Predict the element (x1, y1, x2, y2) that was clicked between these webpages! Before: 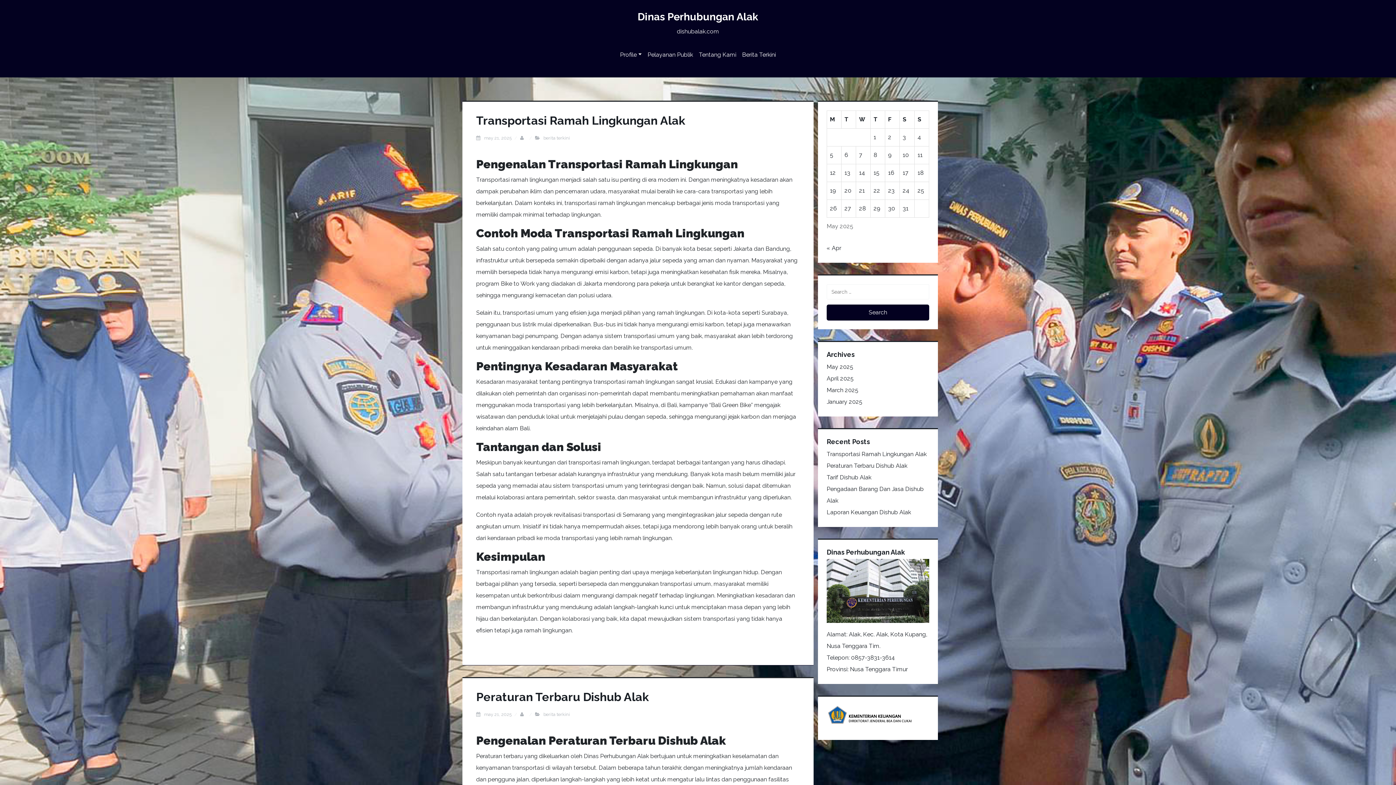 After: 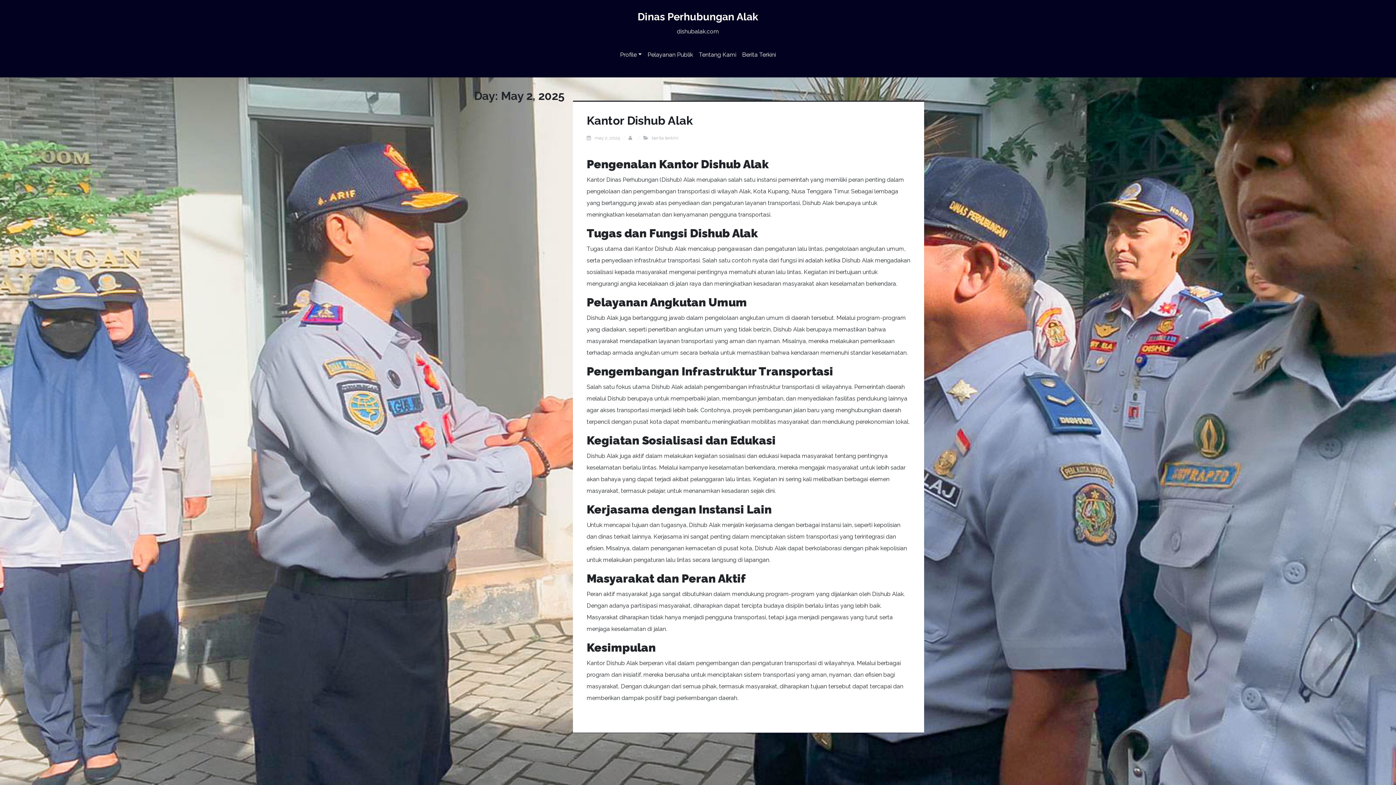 Action: bbox: (888, 133, 891, 140) label: Posts published on May 2, 2025